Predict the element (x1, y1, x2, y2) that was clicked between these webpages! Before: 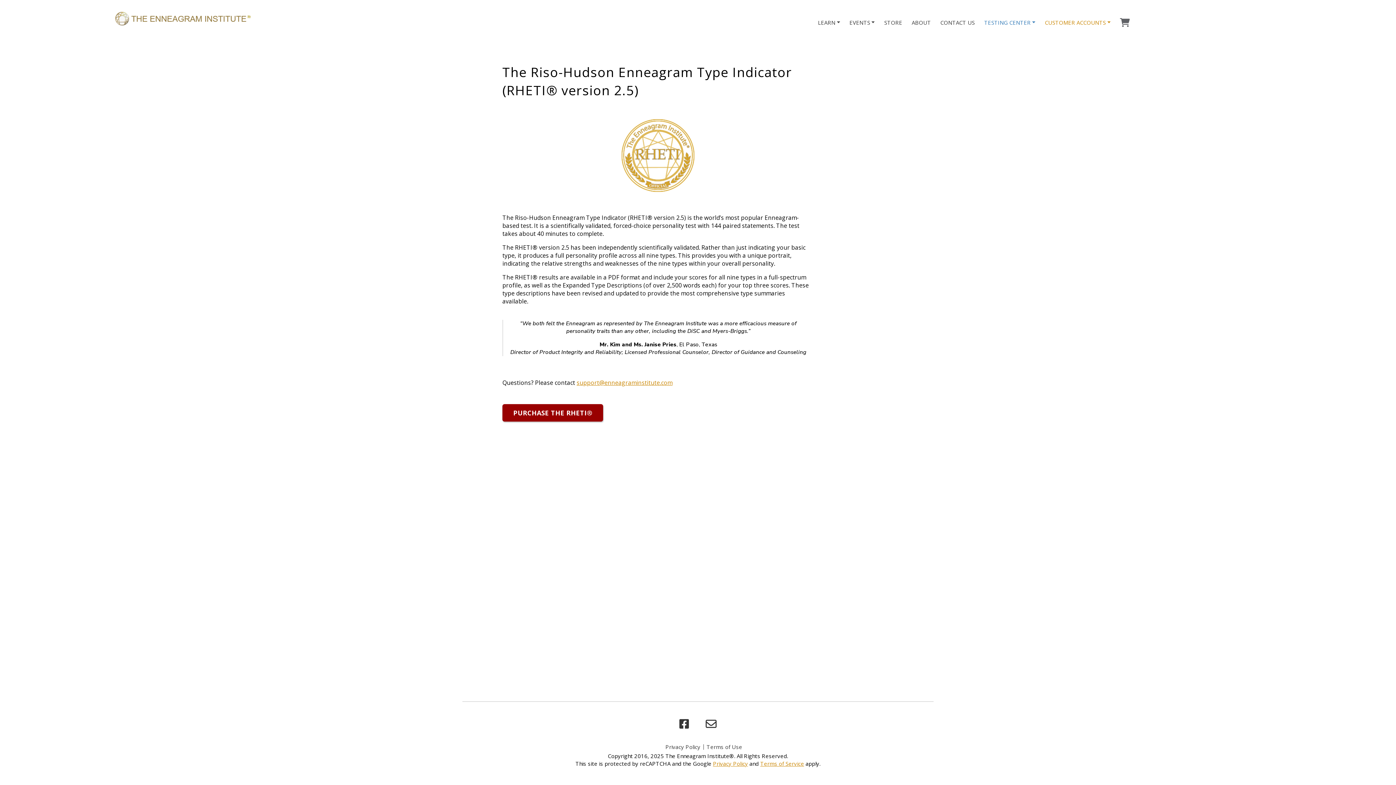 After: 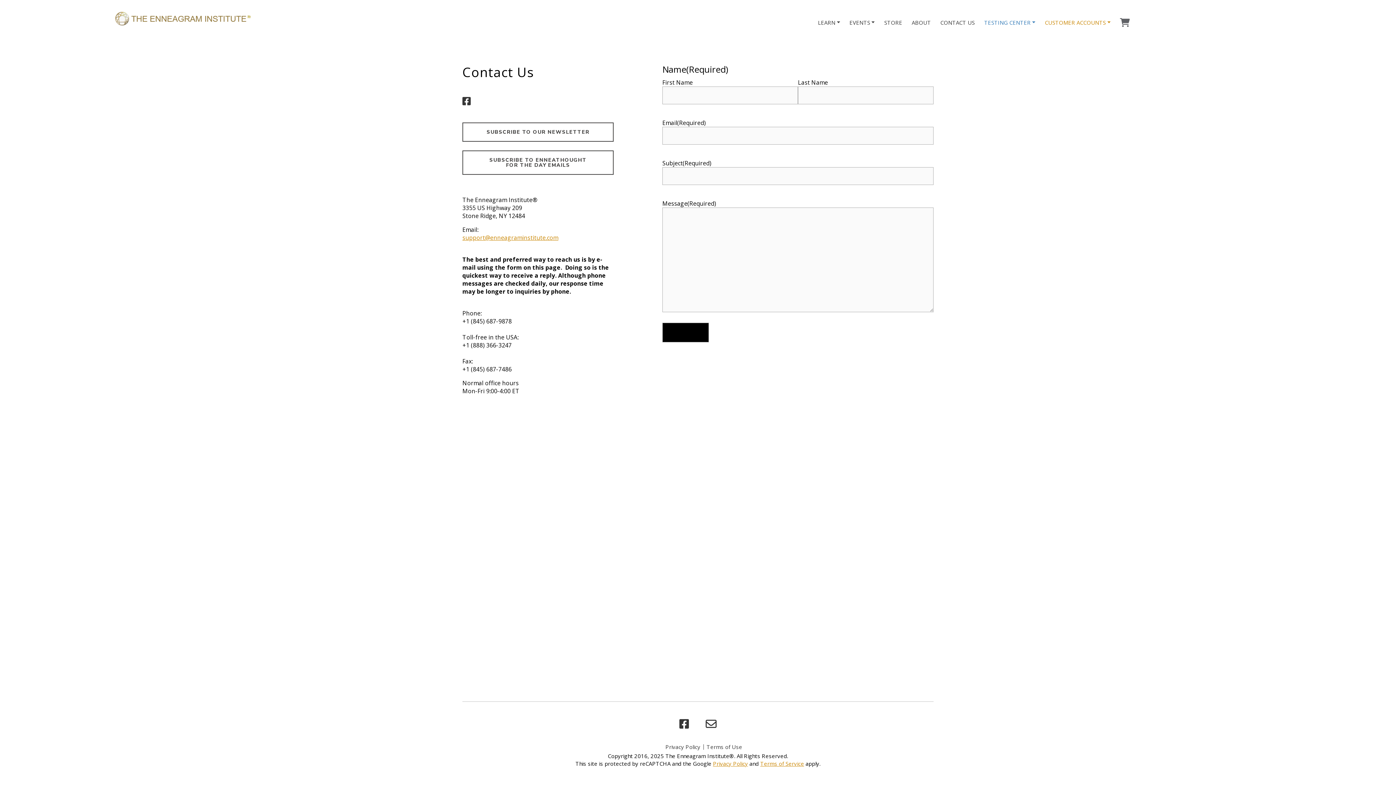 Action: label: support@enneagraminstitute.com bbox: (576, 379, 672, 387)